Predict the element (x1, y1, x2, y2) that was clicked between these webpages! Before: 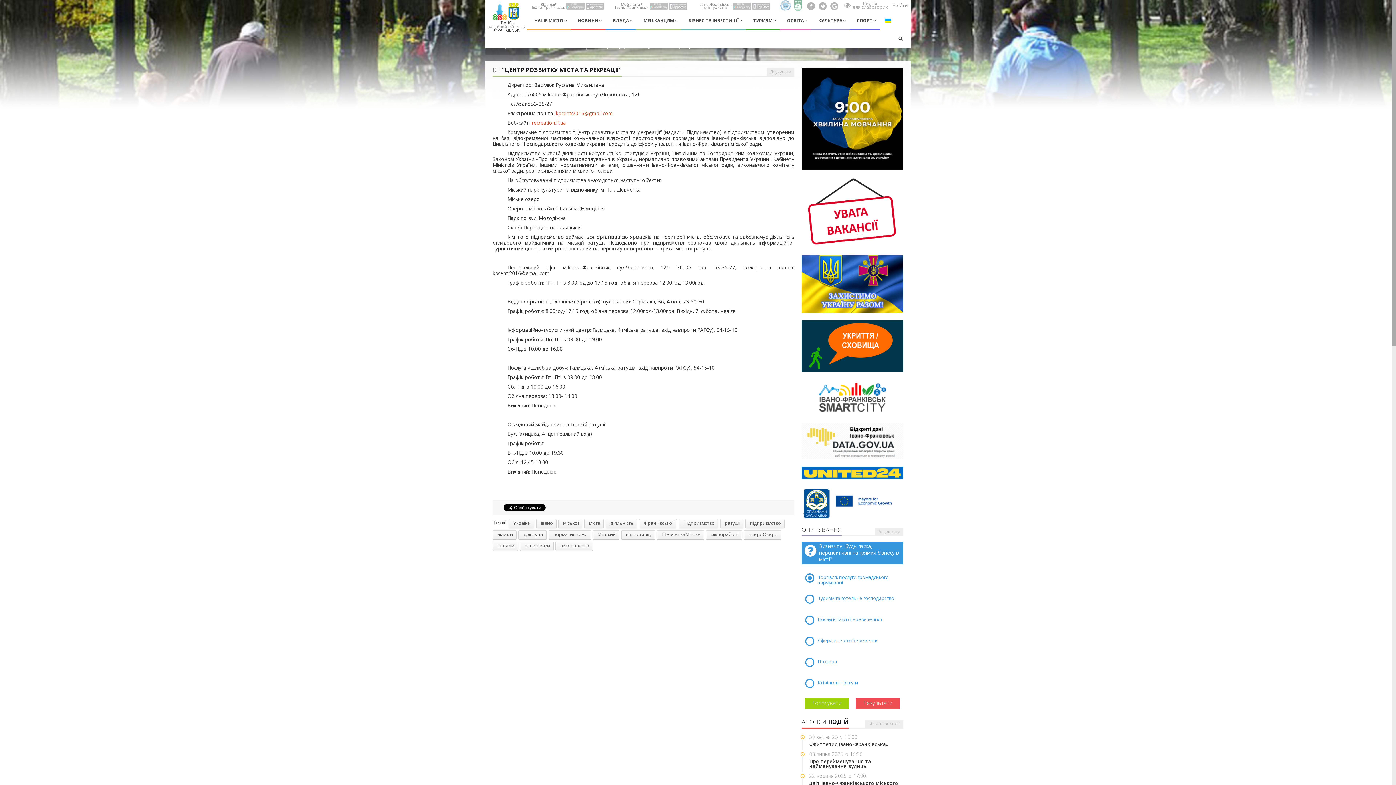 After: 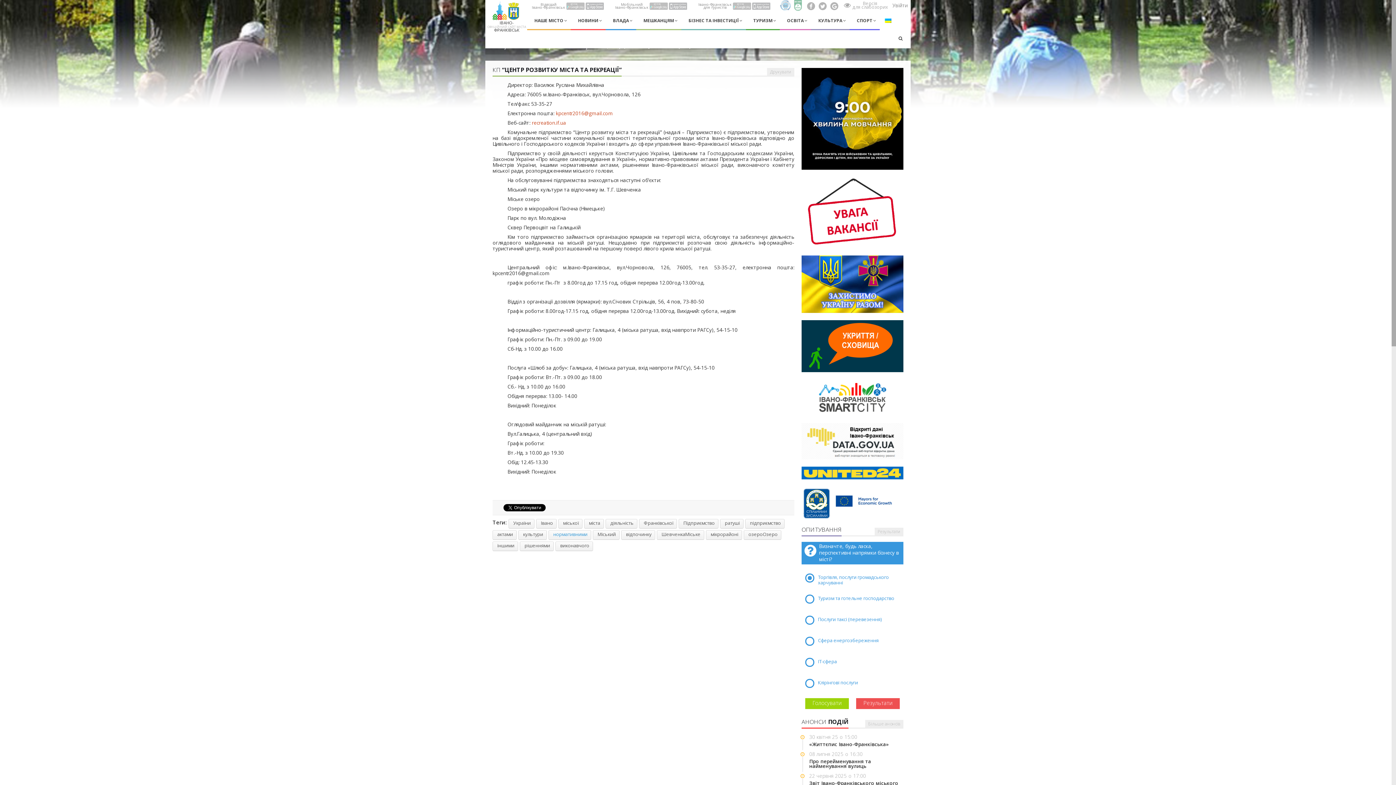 Action: label: нормативними bbox: (548, 530, 591, 540)